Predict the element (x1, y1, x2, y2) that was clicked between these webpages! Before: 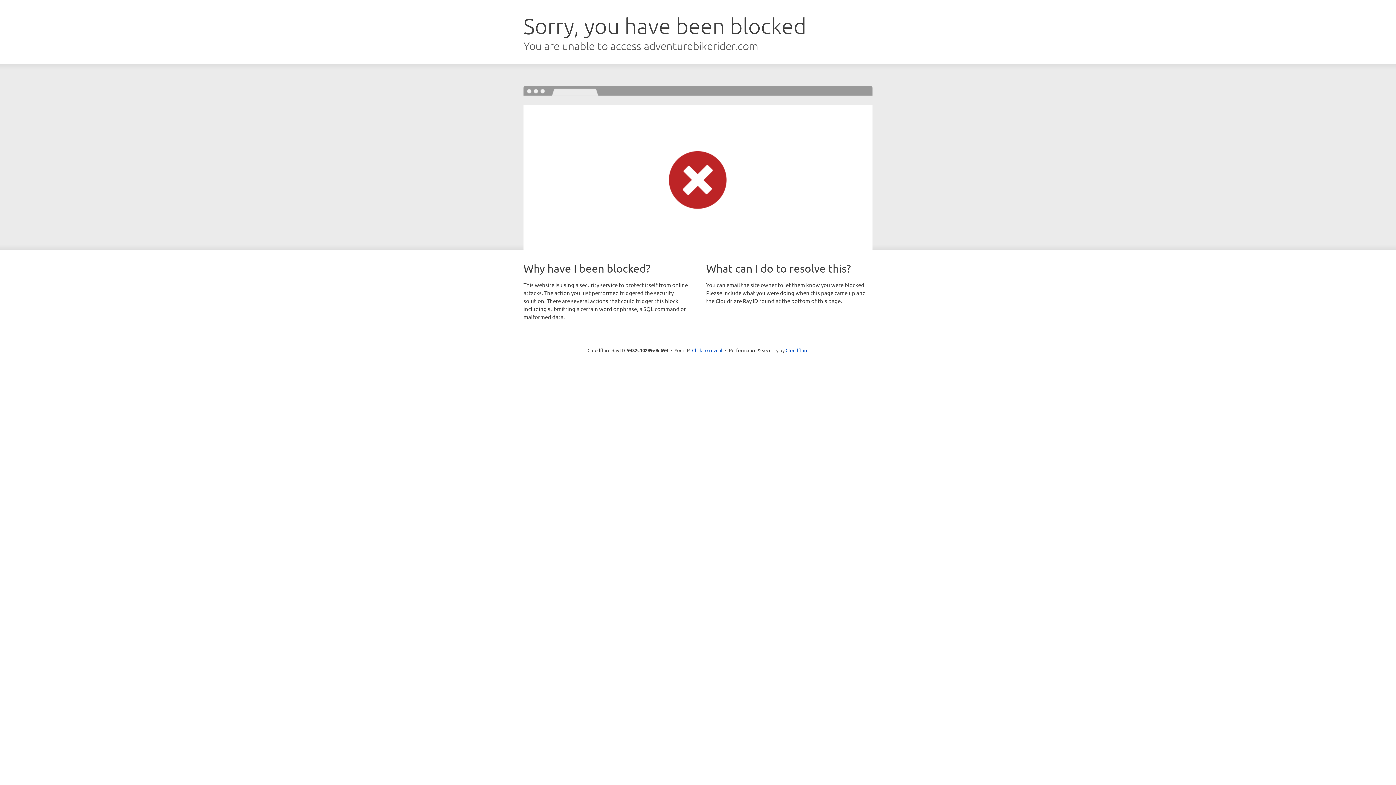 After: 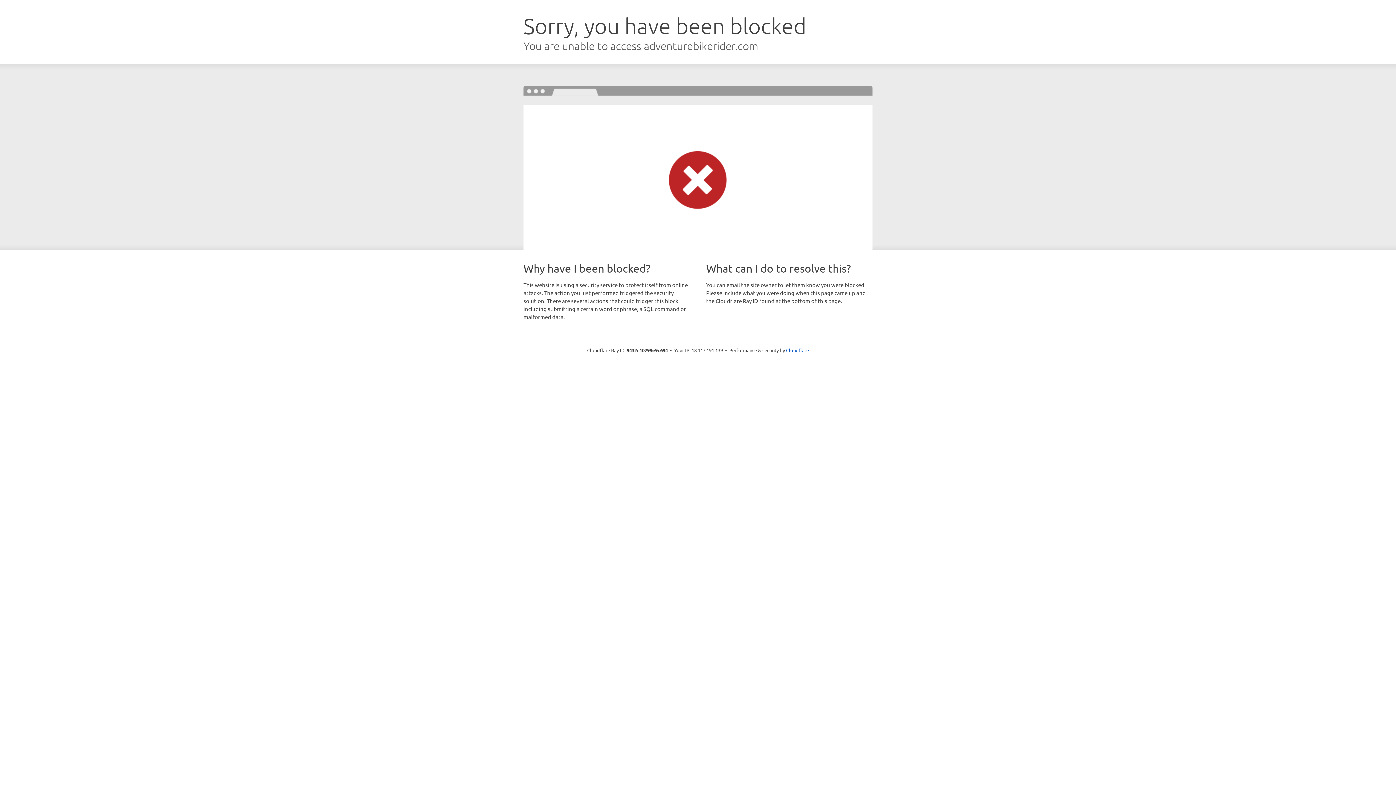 Action: label: Click to reveal bbox: (692, 346, 722, 353)